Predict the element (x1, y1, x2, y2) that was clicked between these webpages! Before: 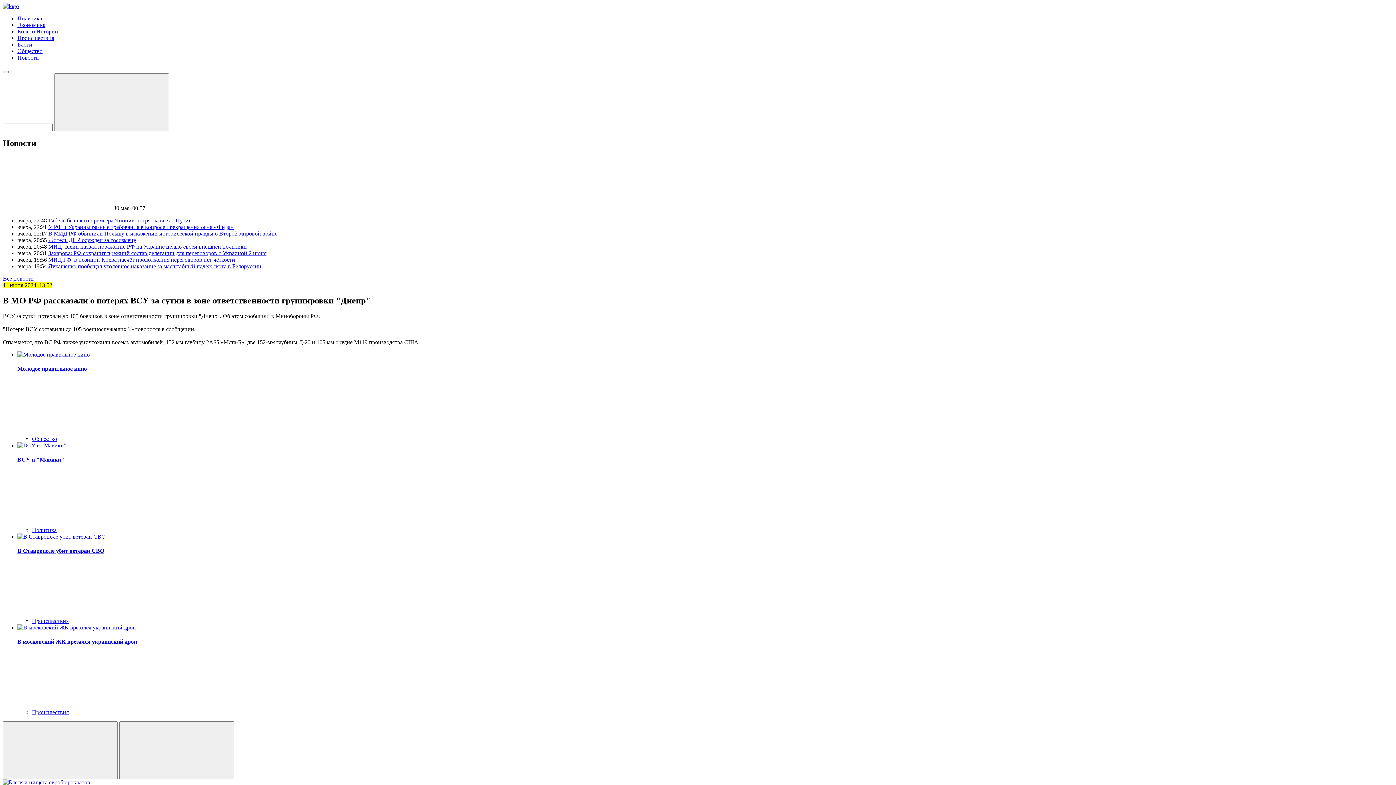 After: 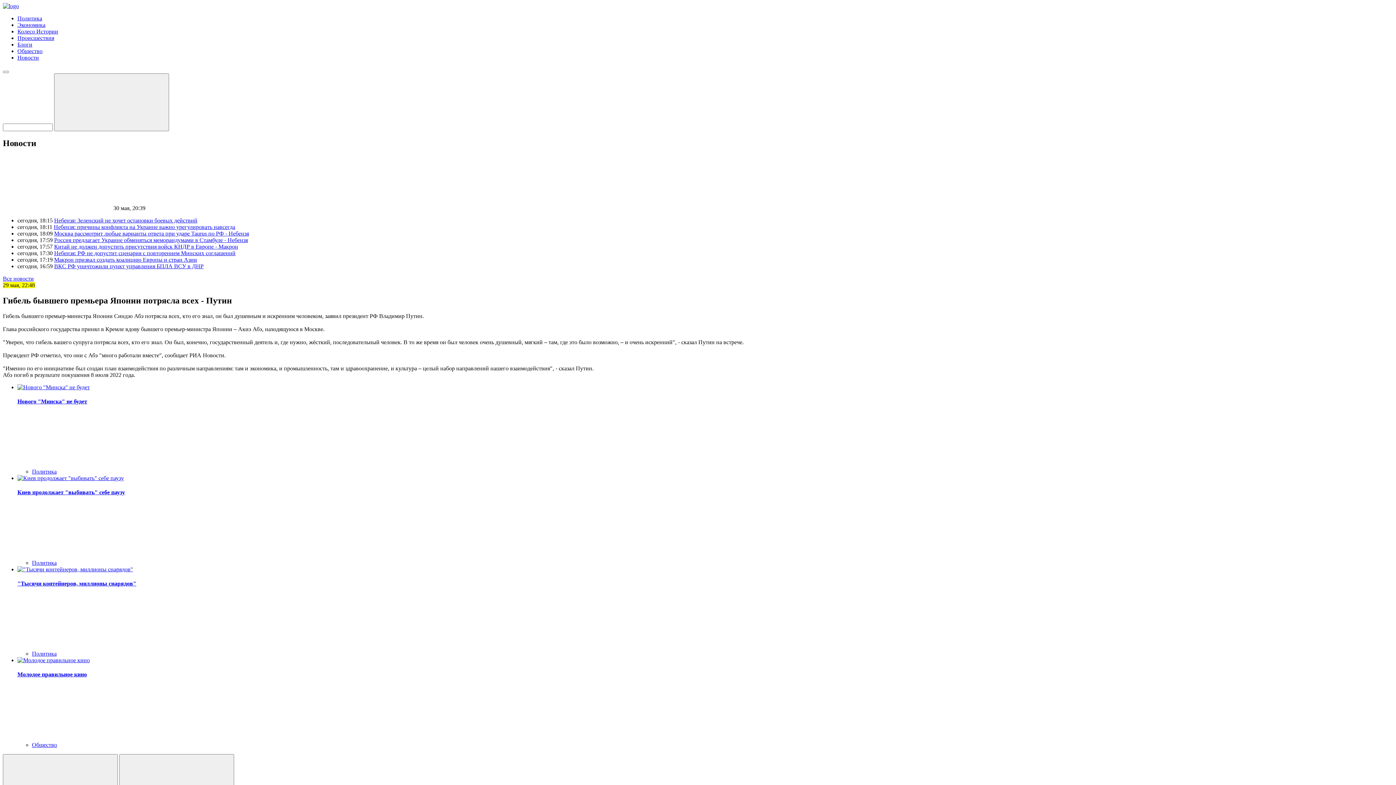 Action: bbox: (48, 217, 192, 223) label: Гибель бывшего премьера Японии потрясла всех - Путин